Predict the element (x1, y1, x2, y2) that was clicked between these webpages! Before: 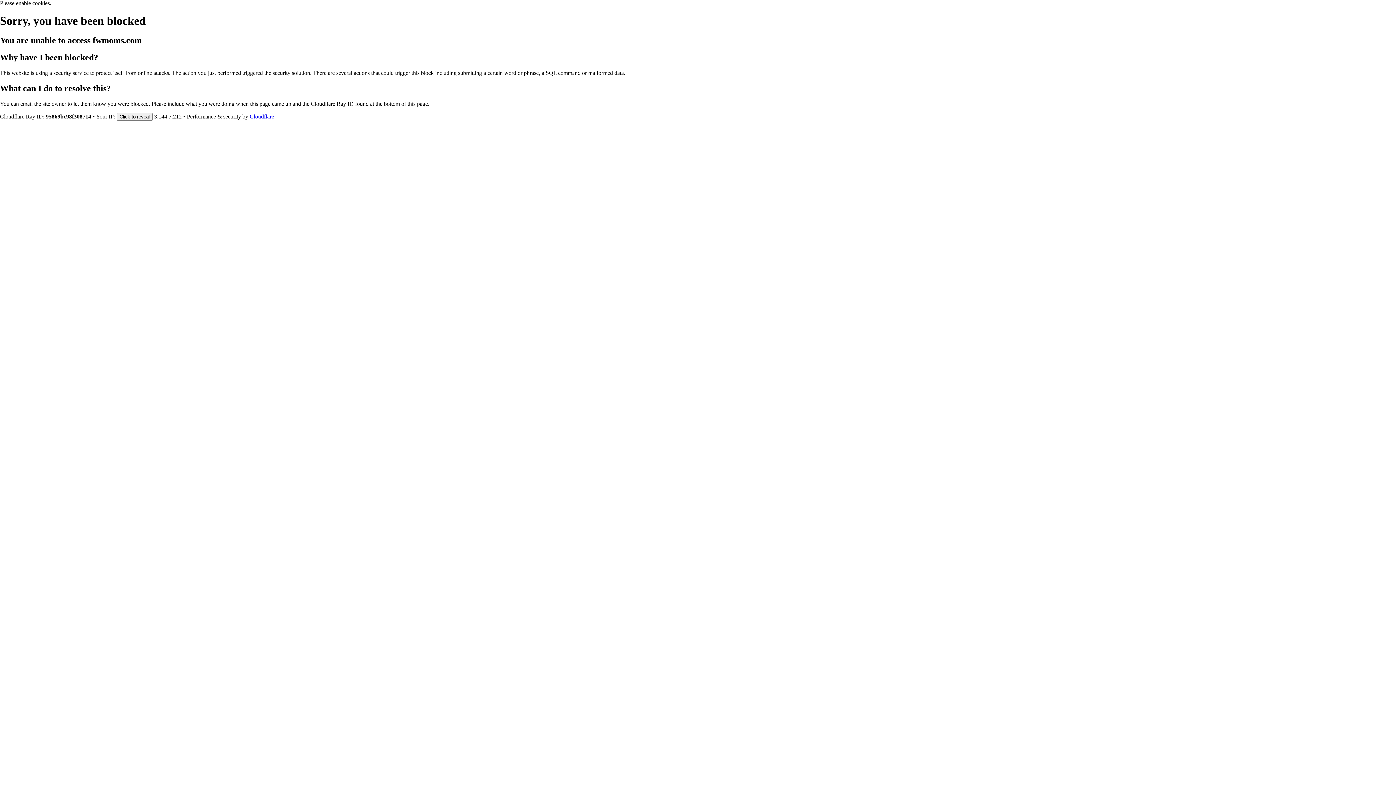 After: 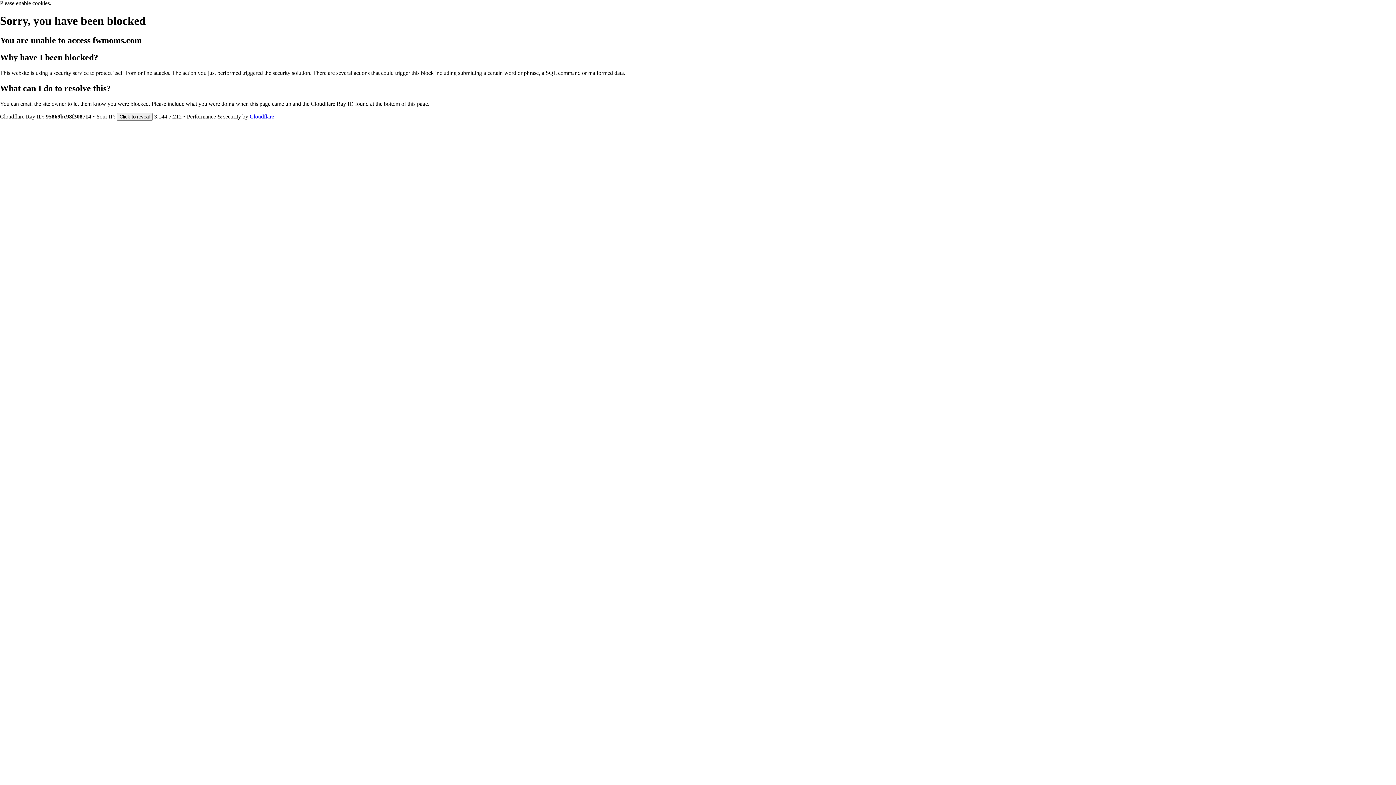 Action: bbox: (249, 113, 274, 119) label: Cloudflare